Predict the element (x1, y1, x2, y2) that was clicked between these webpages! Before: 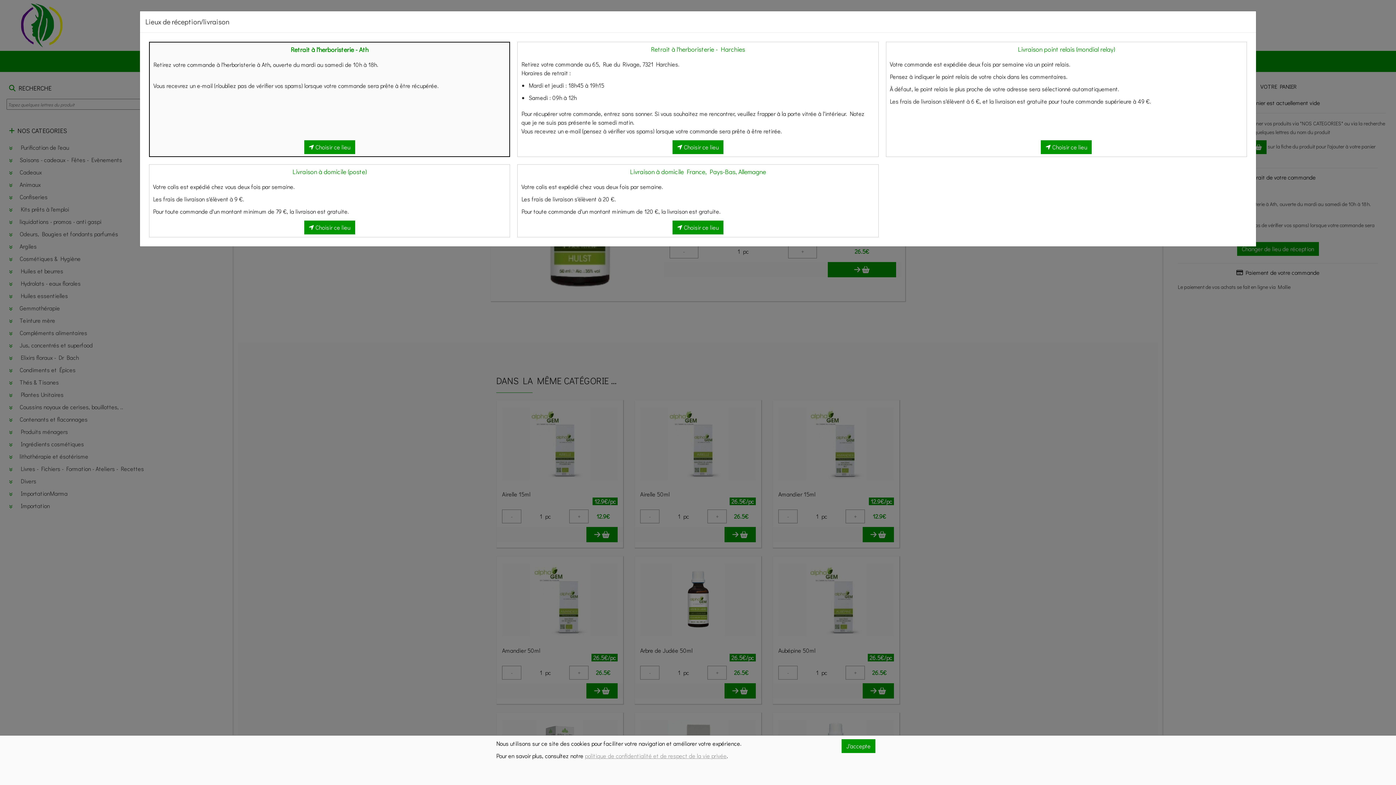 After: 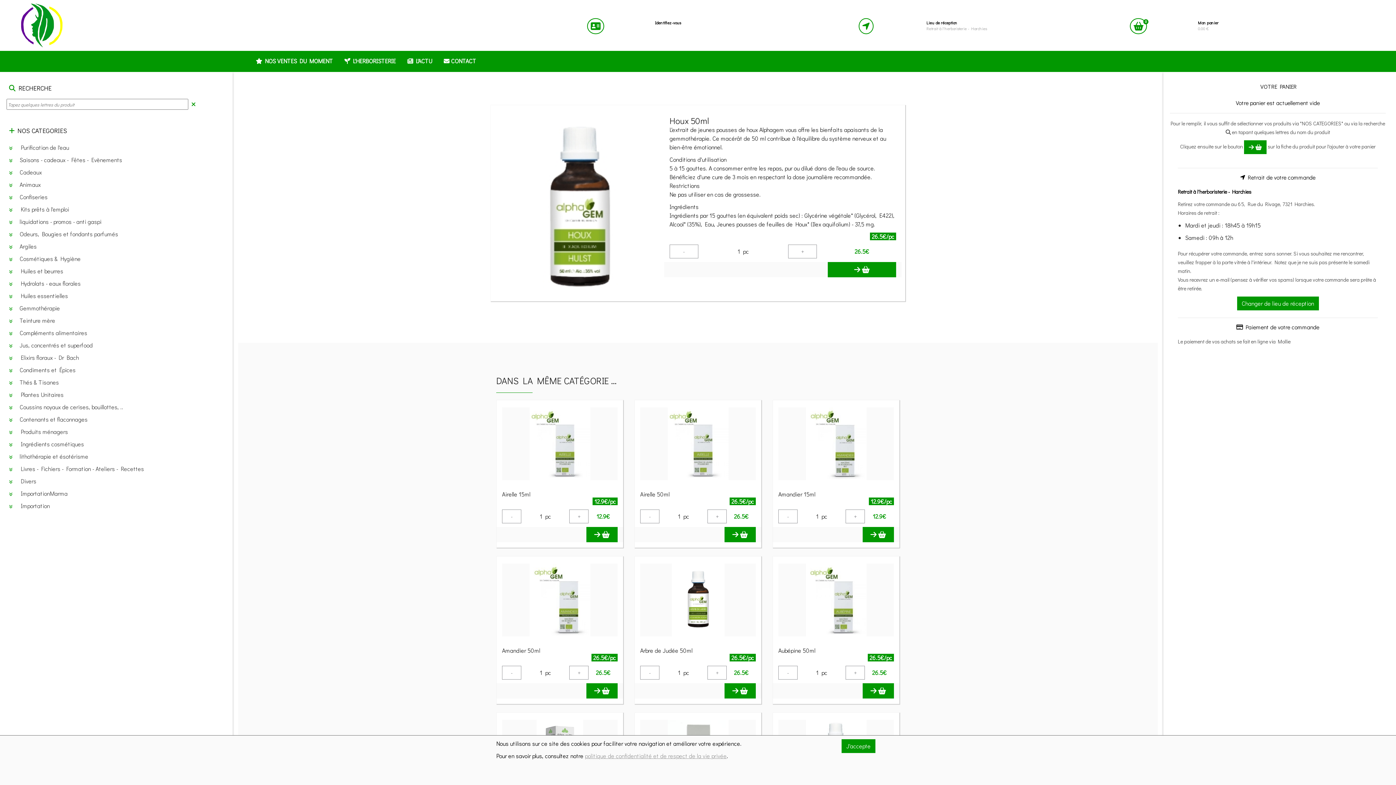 Action: label:  Choisir ce lieu bbox: (672, 140, 723, 154)